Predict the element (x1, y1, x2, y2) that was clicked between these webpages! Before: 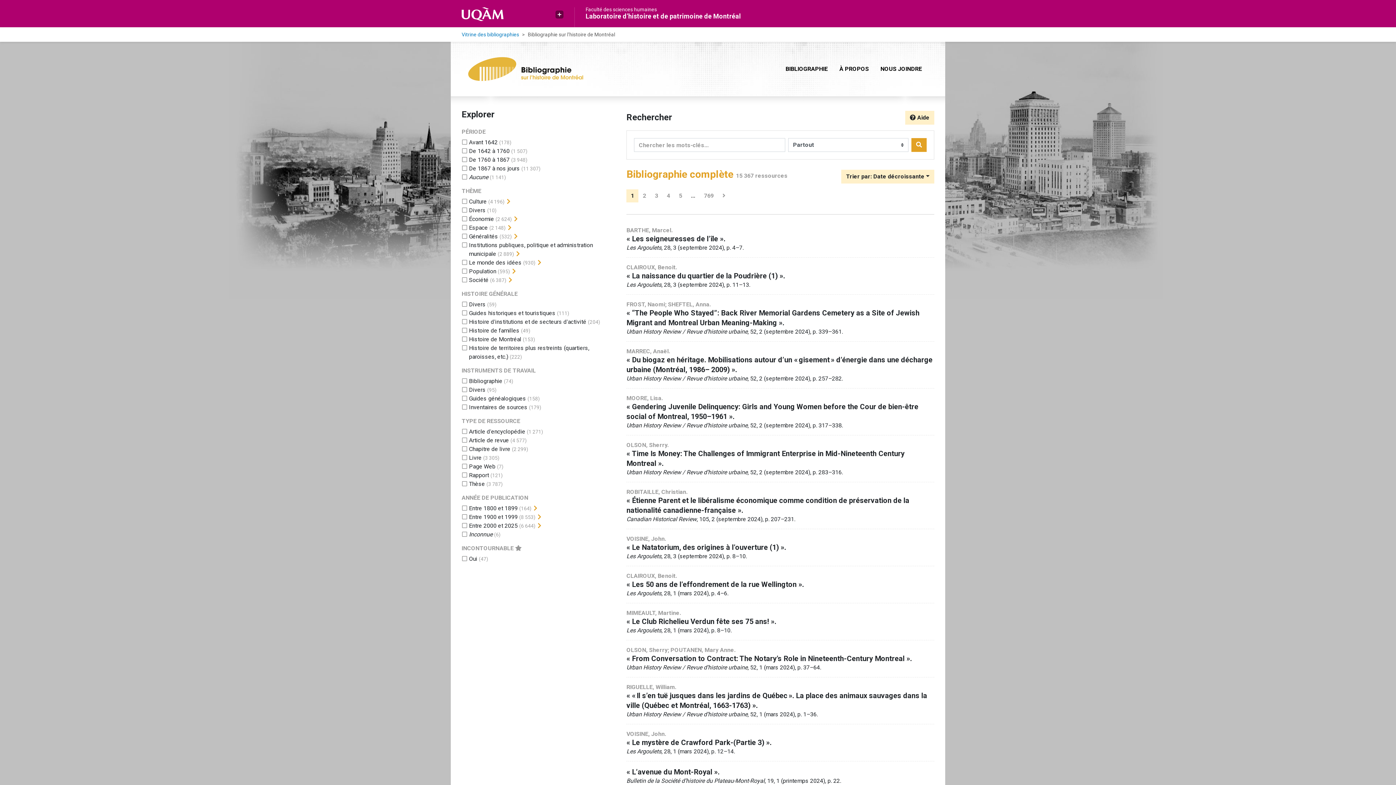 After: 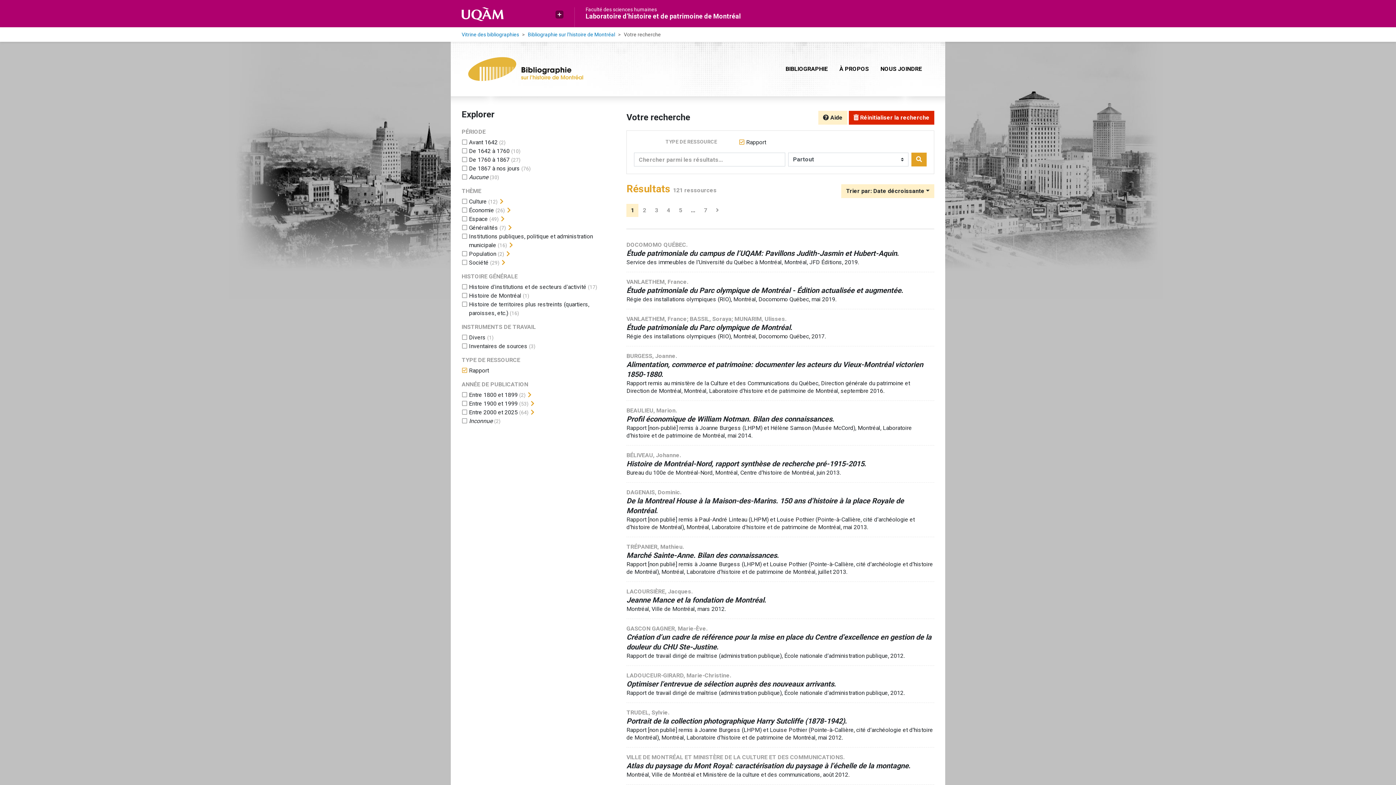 Action: bbox: (469, 472, 489, 478) label: Ajouter le filtre 'Rapport'